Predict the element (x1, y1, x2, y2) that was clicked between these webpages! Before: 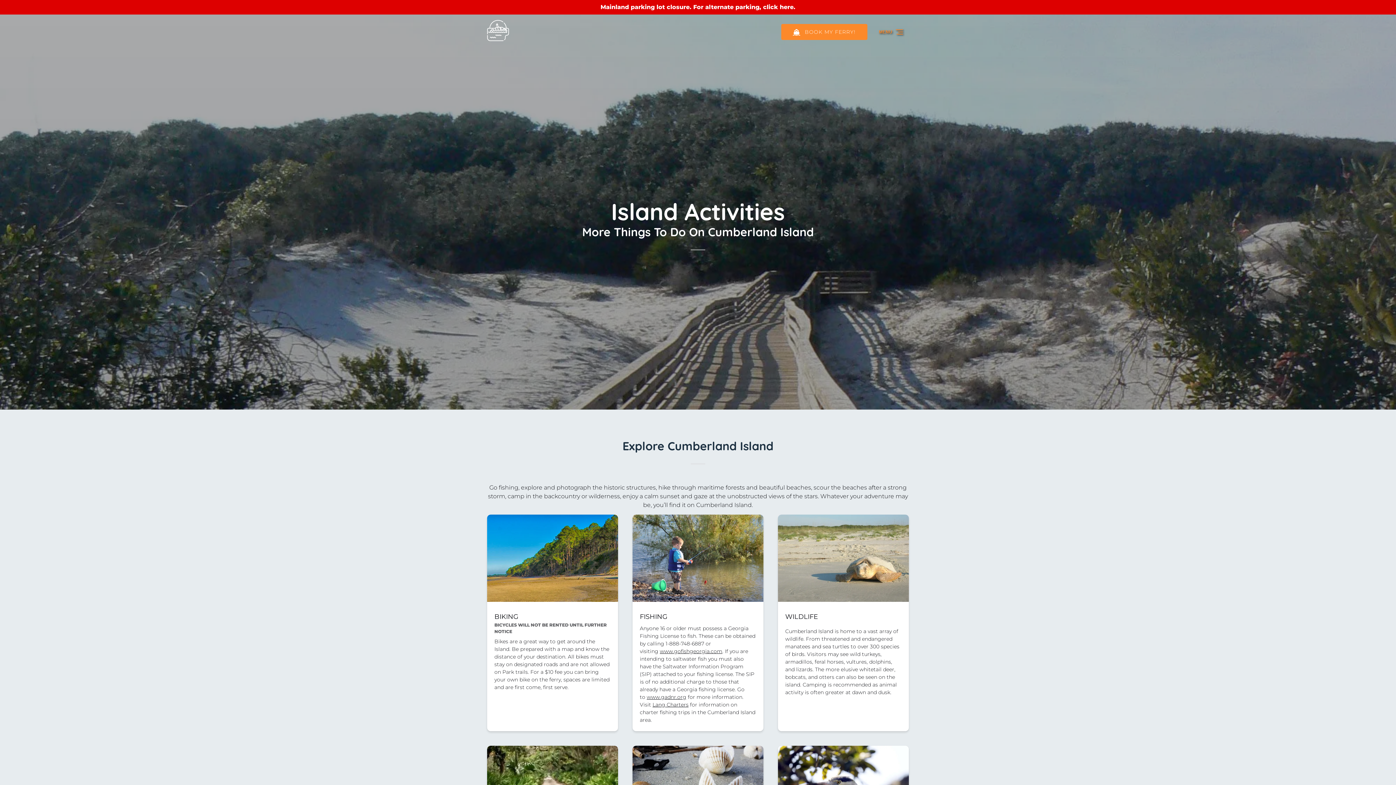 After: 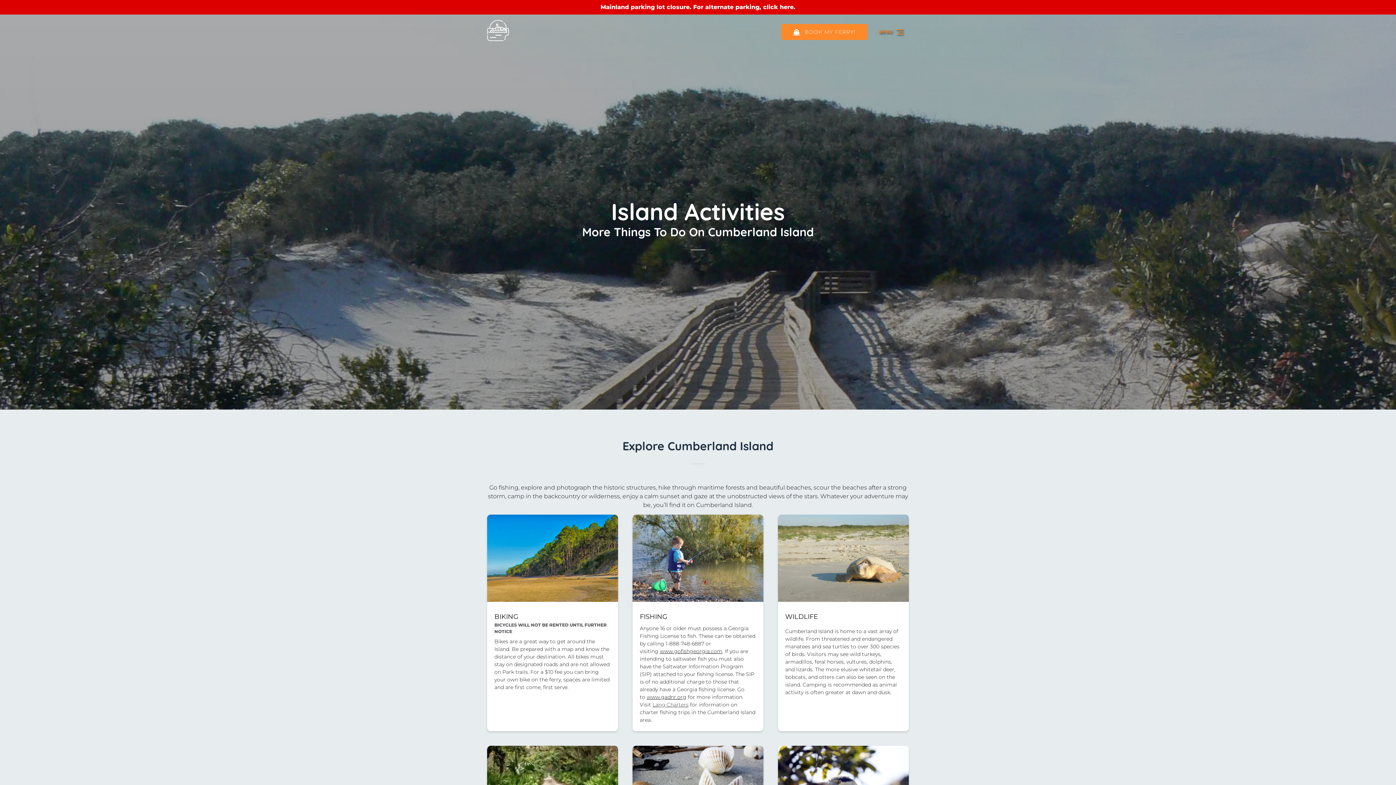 Action: bbox: (652, 701, 688, 708) label: Lang Charters